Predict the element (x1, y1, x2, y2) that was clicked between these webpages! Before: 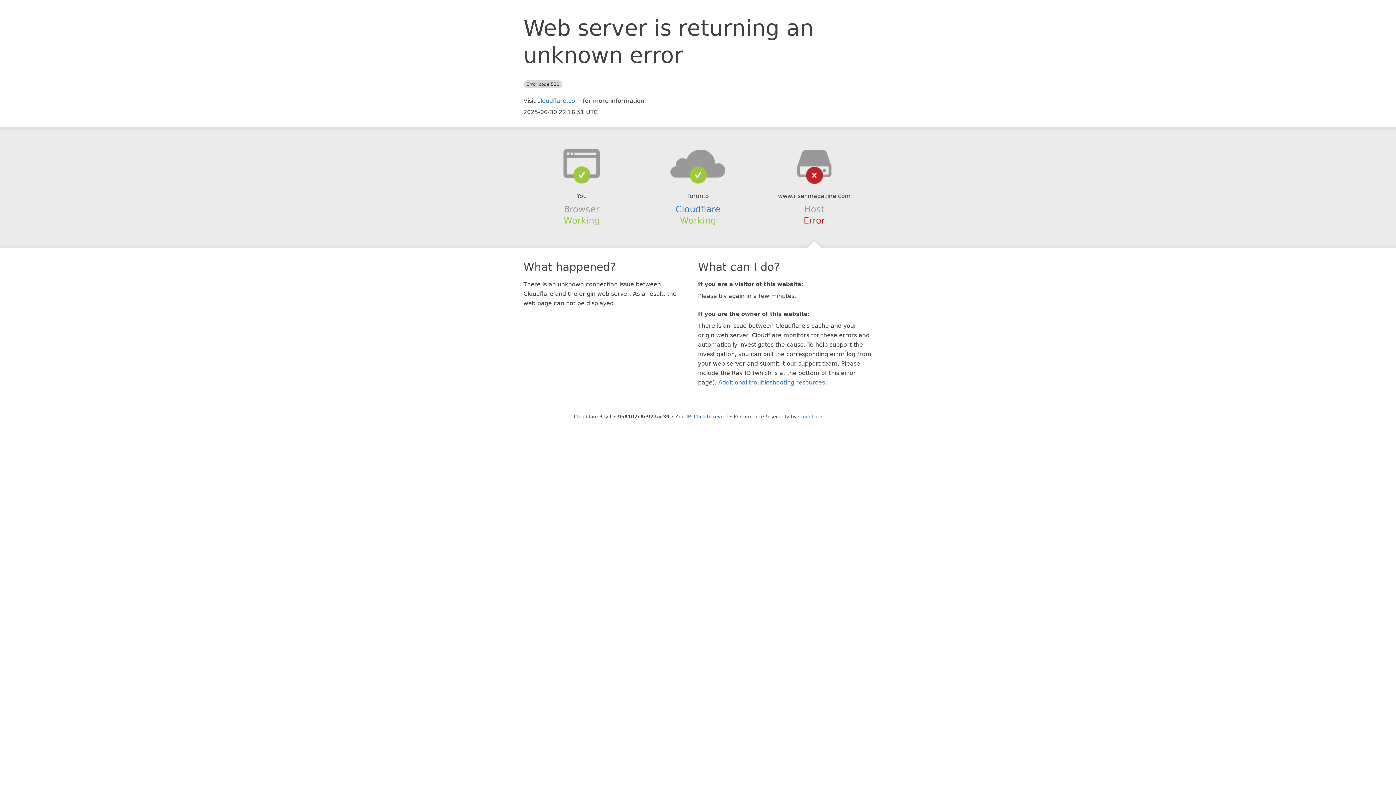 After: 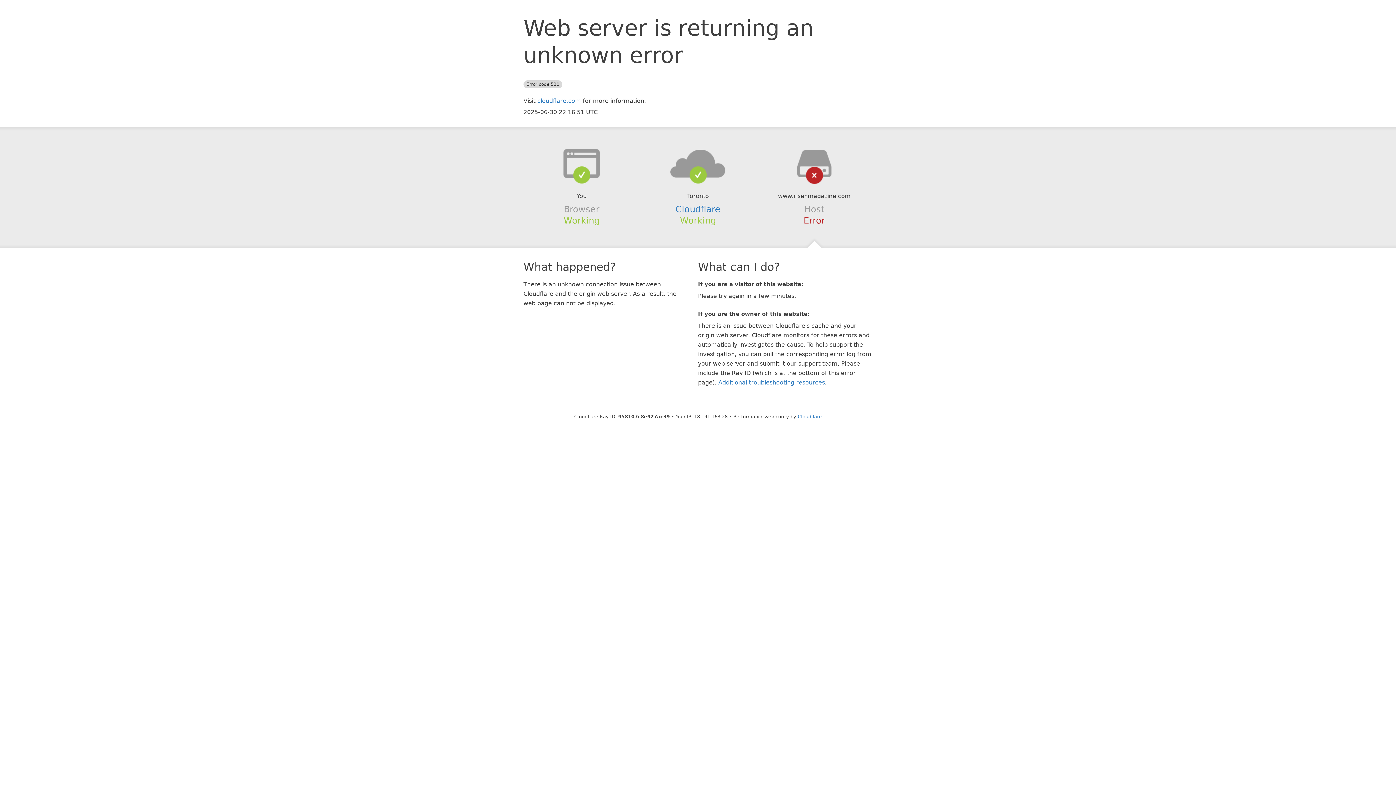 Action: label: Click to reveal bbox: (694, 414, 728, 419)